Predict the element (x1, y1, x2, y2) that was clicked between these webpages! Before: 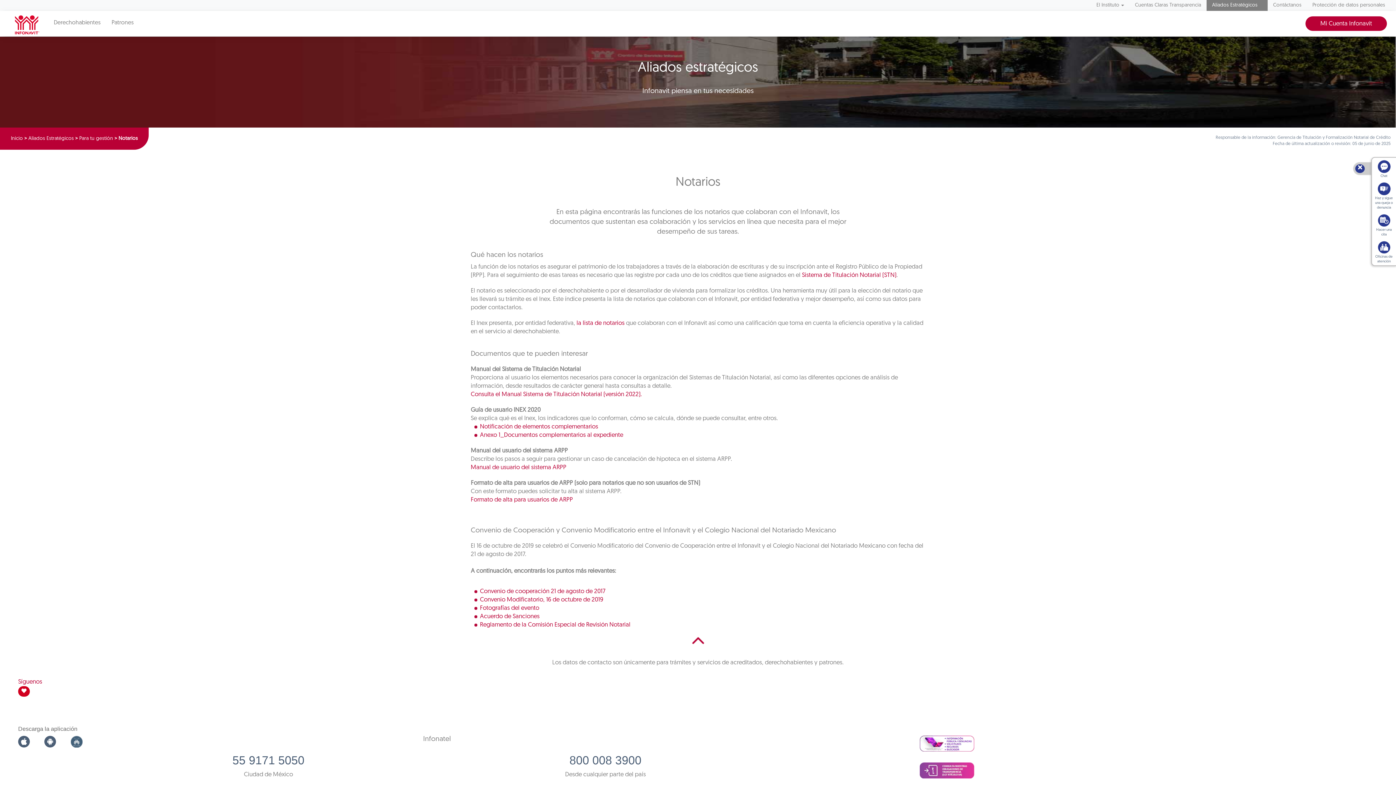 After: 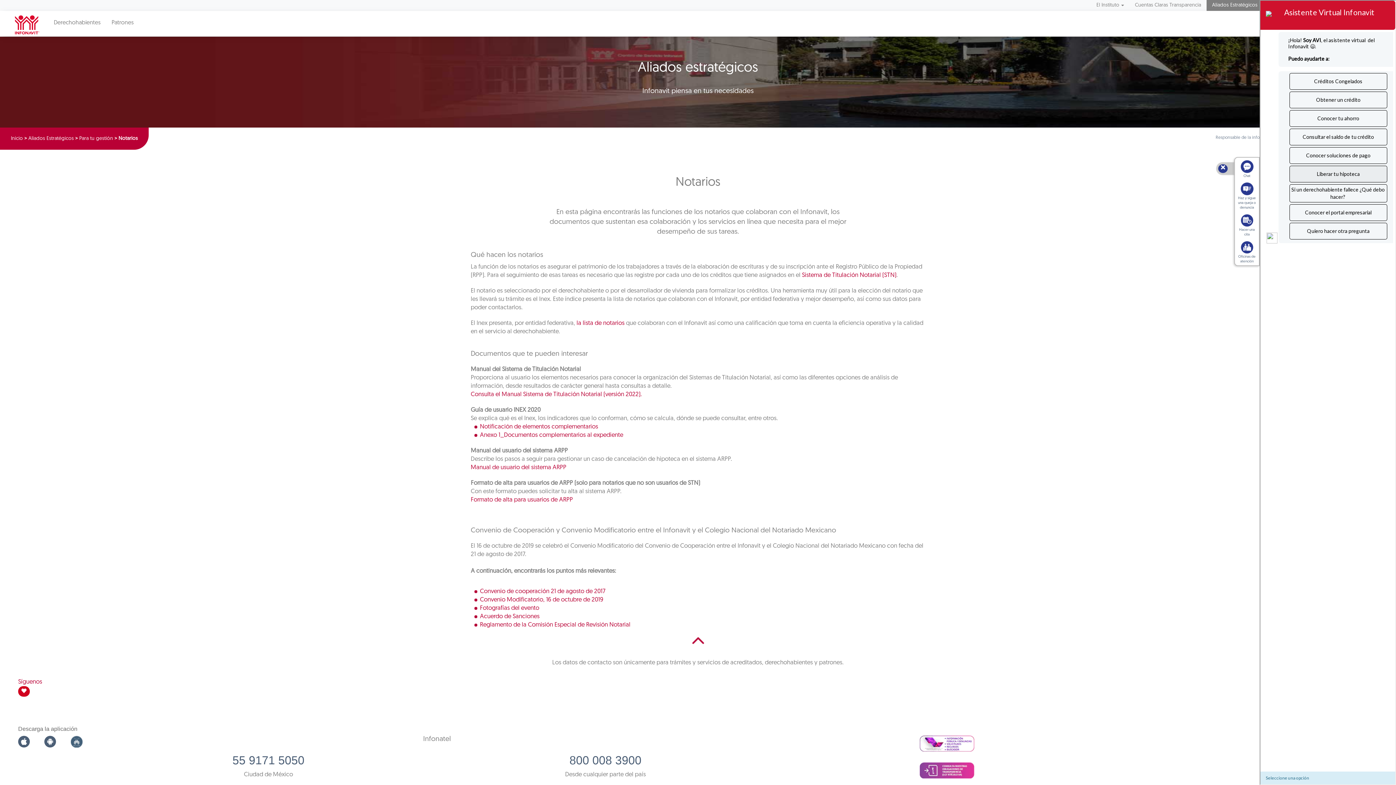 Action: label: Chat bbox: (1372, 157, 1396, 180)